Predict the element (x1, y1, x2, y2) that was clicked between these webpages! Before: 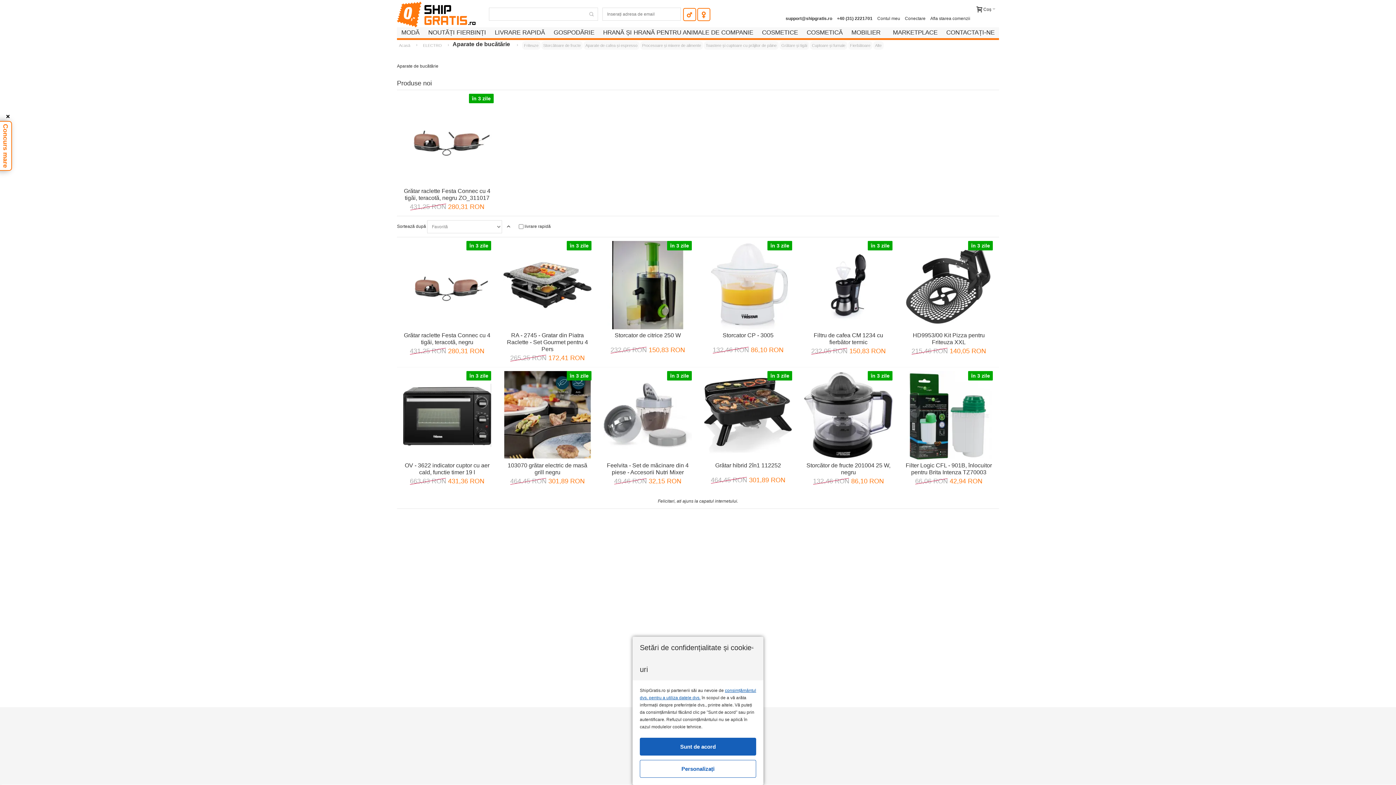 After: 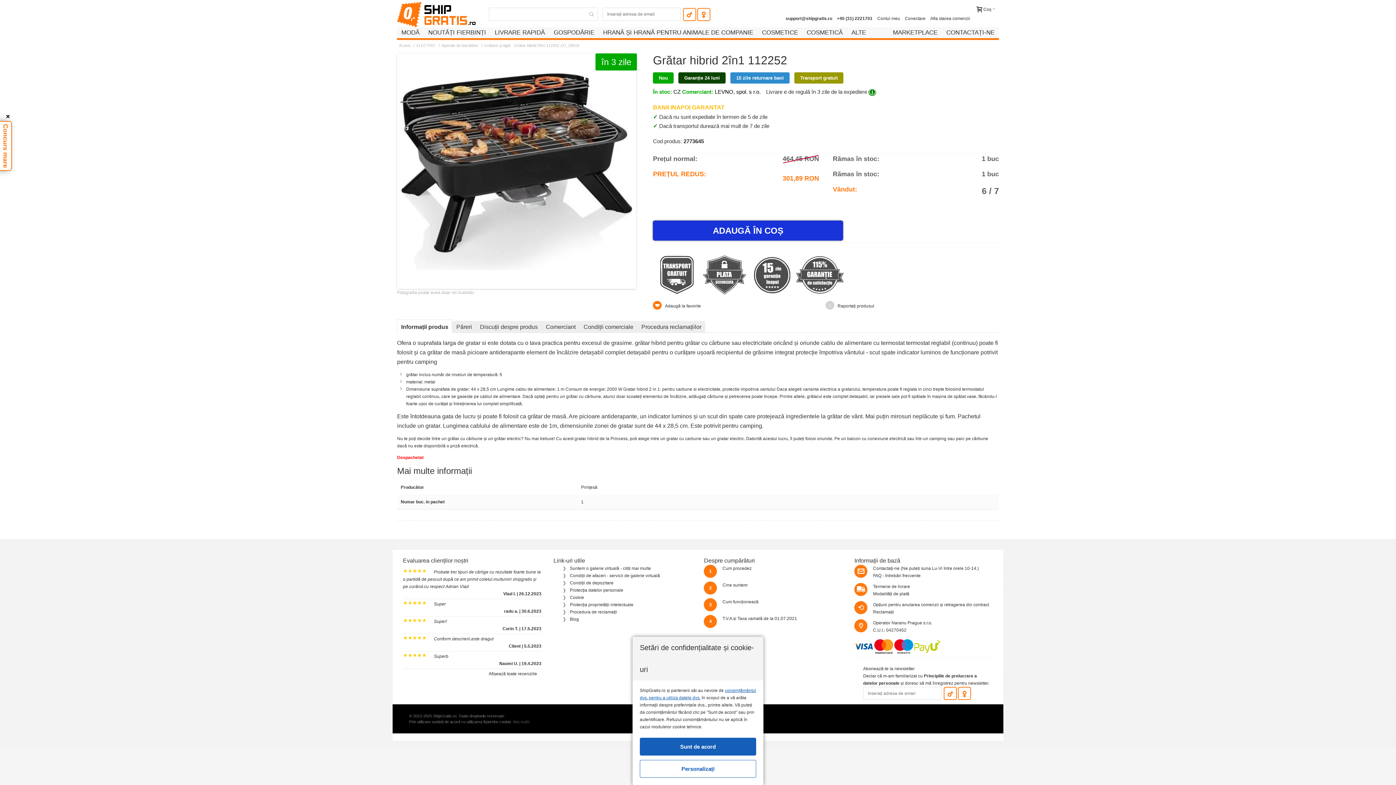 Action: label: în 3 zile bbox: (704, 371, 792, 459)